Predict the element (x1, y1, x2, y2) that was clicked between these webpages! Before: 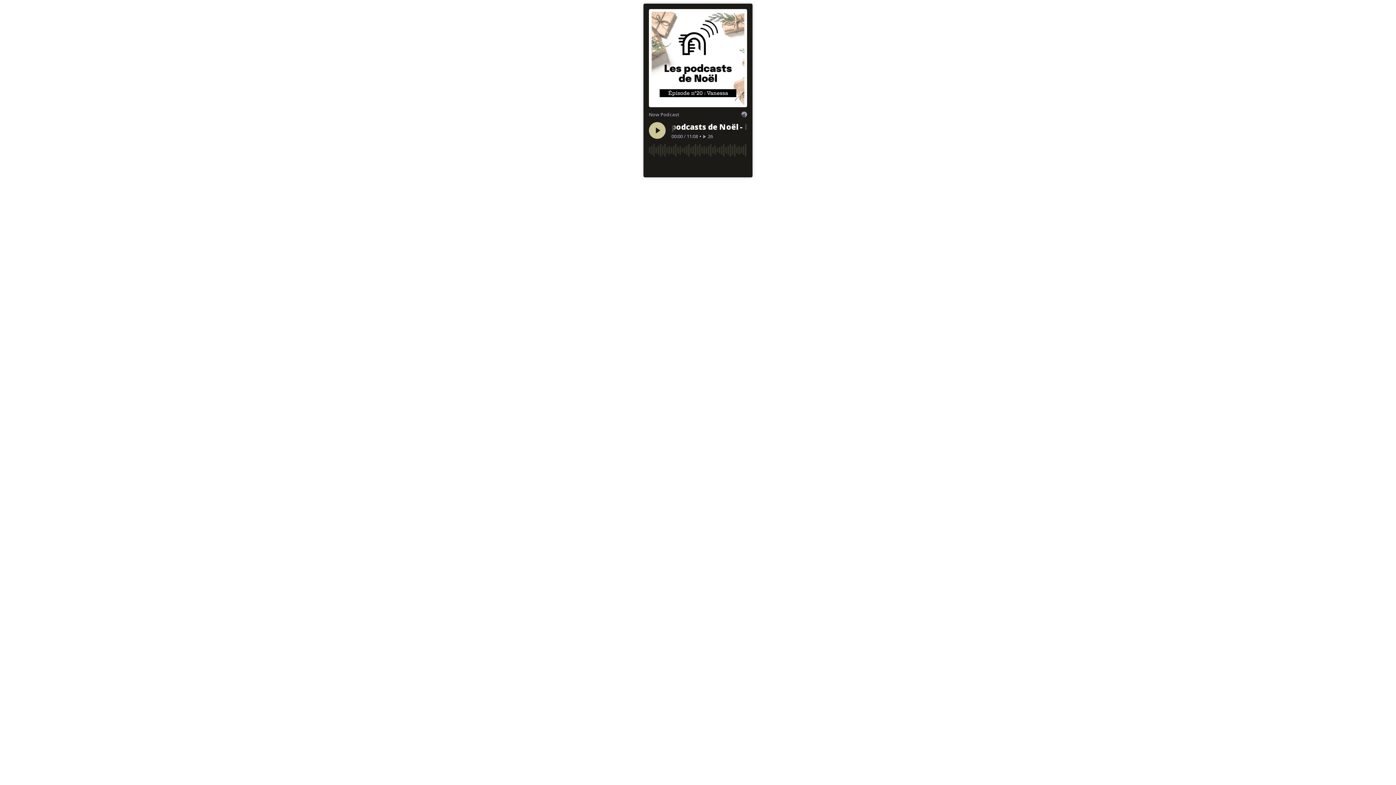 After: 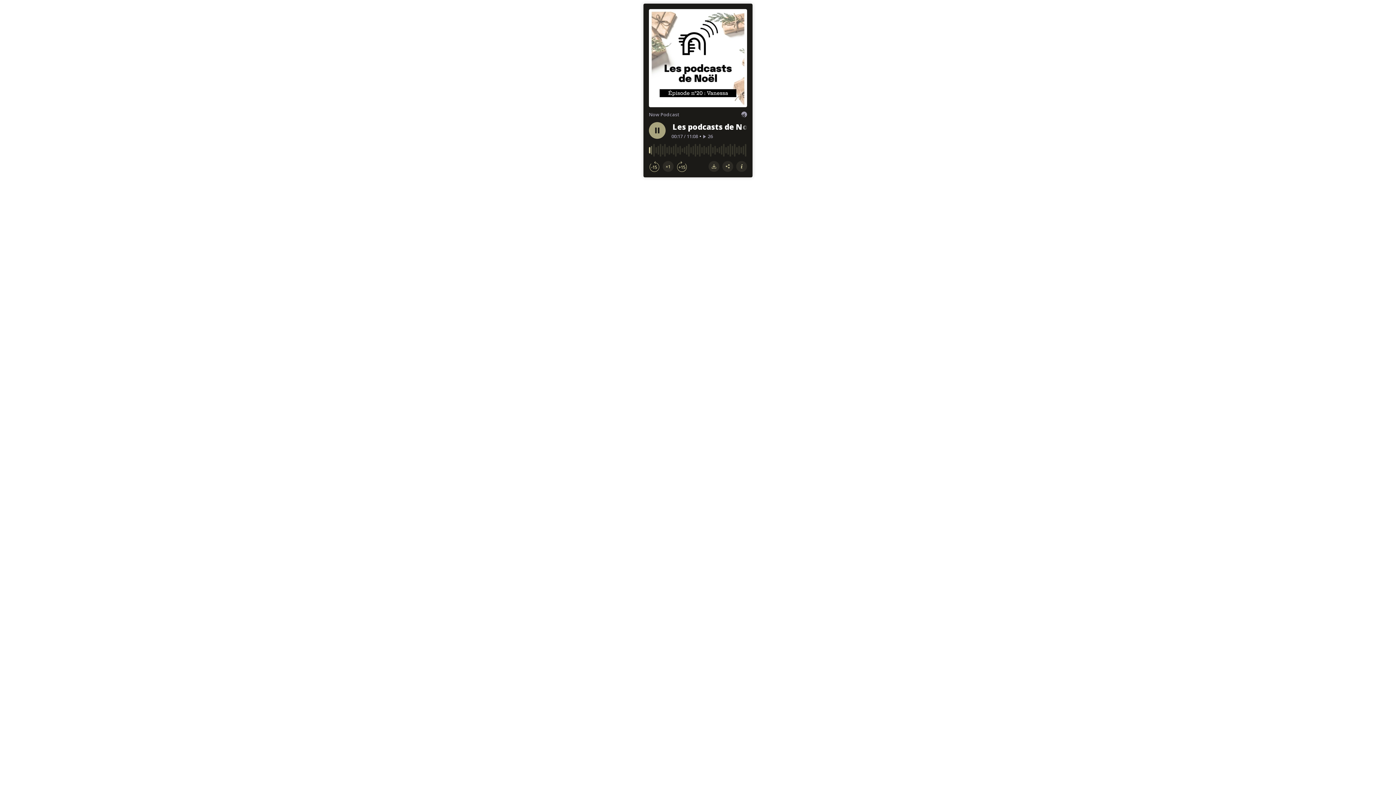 Action: label: Play bbox: (649, 122, 665, 138)